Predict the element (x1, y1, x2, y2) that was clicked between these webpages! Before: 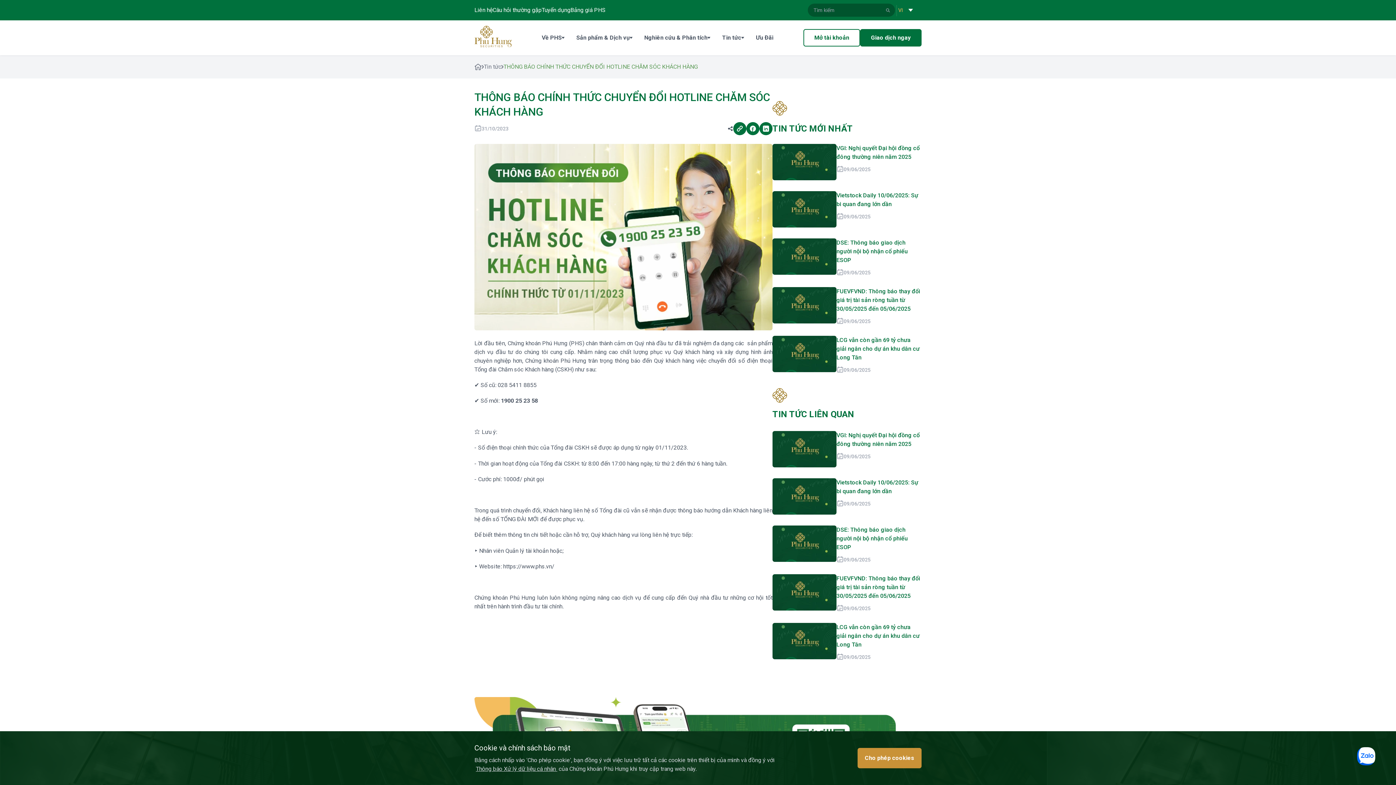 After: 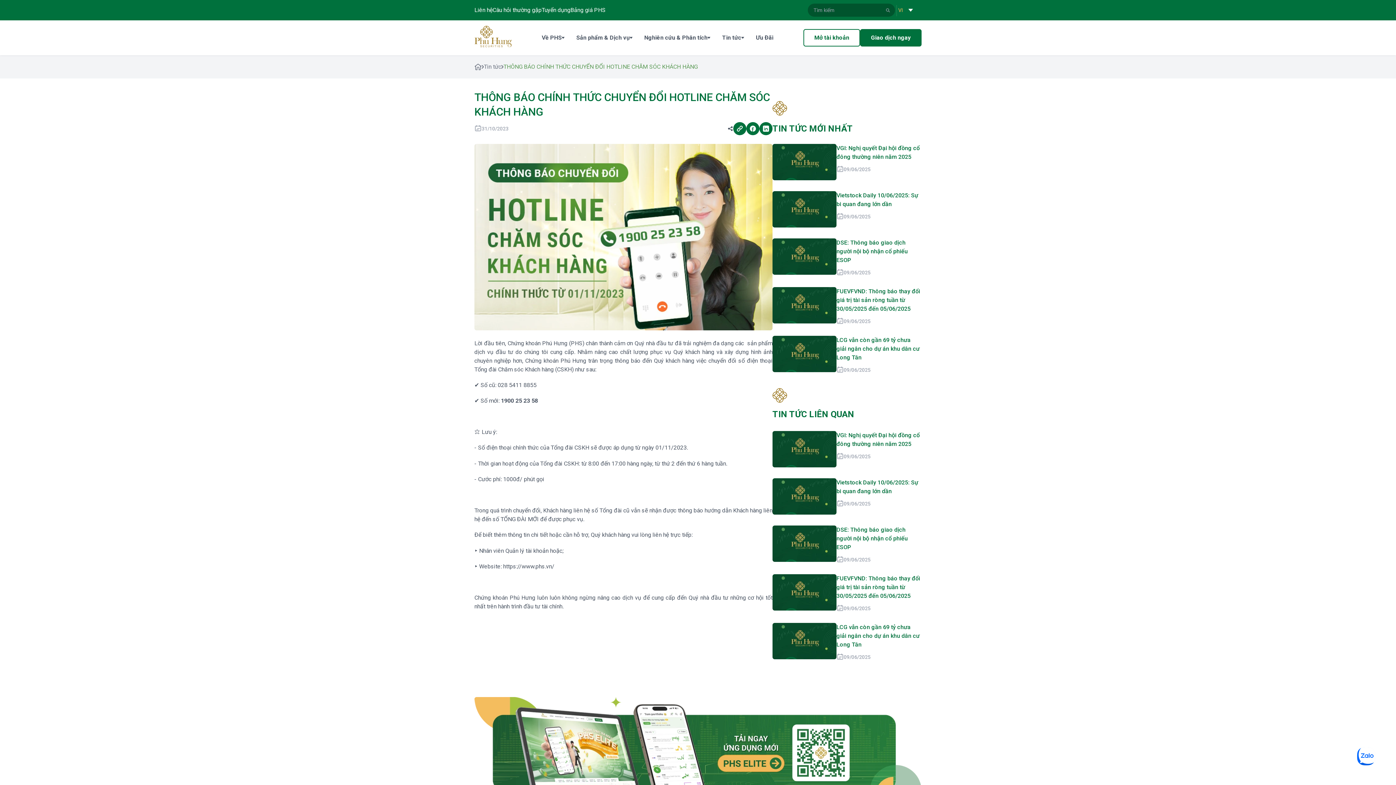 Action: bbox: (857, 748, 921, 768) label: Cho phép cookies